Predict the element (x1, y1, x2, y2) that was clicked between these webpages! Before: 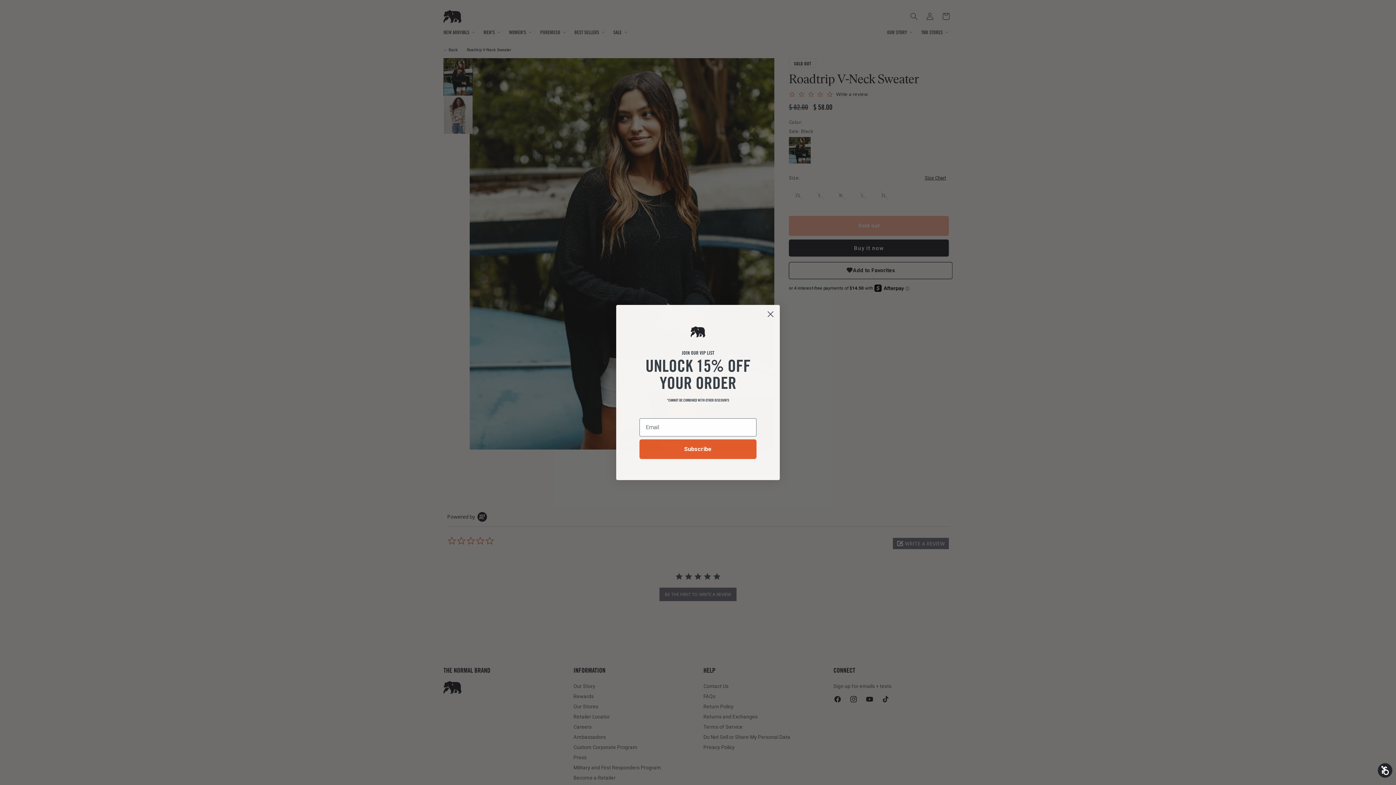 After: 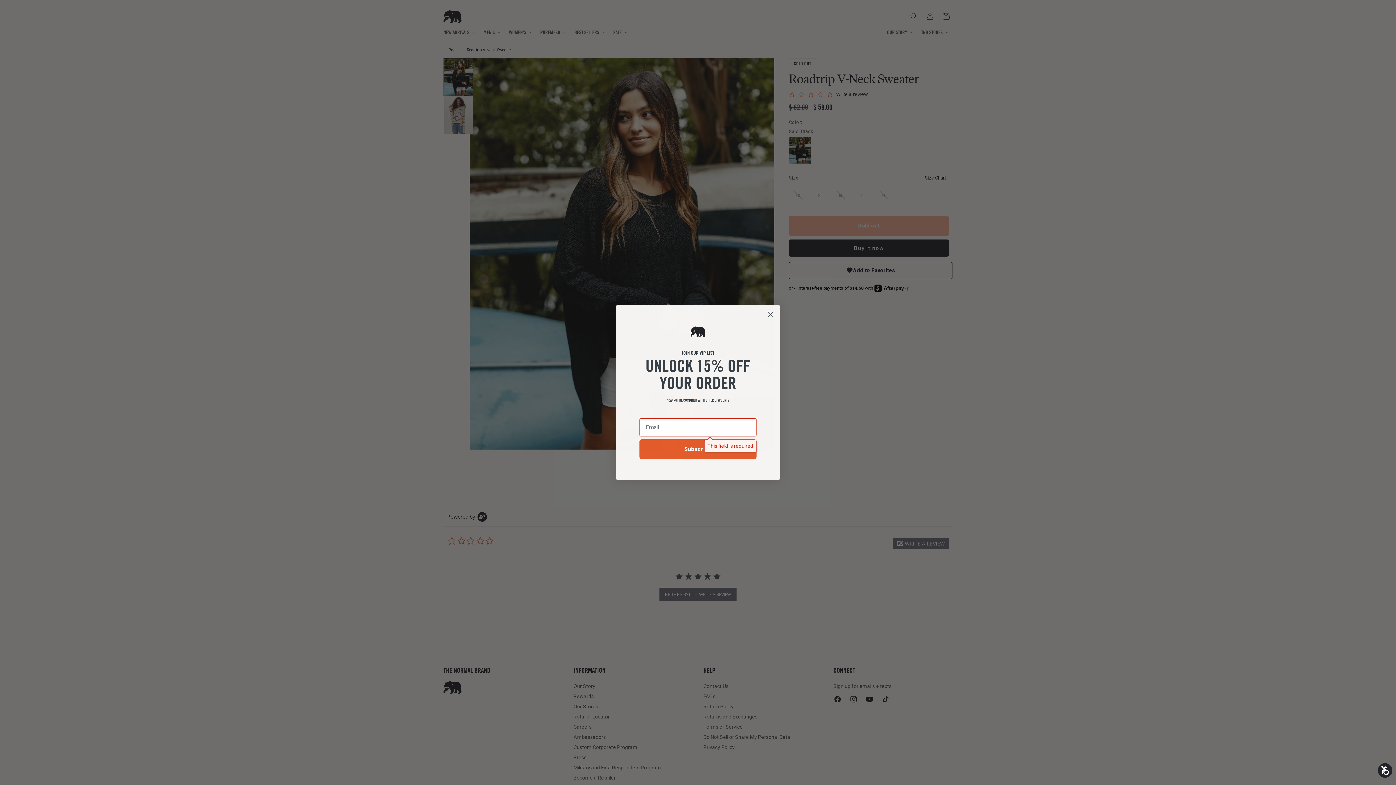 Action: label: Subscribe bbox: (639, 439, 756, 459)